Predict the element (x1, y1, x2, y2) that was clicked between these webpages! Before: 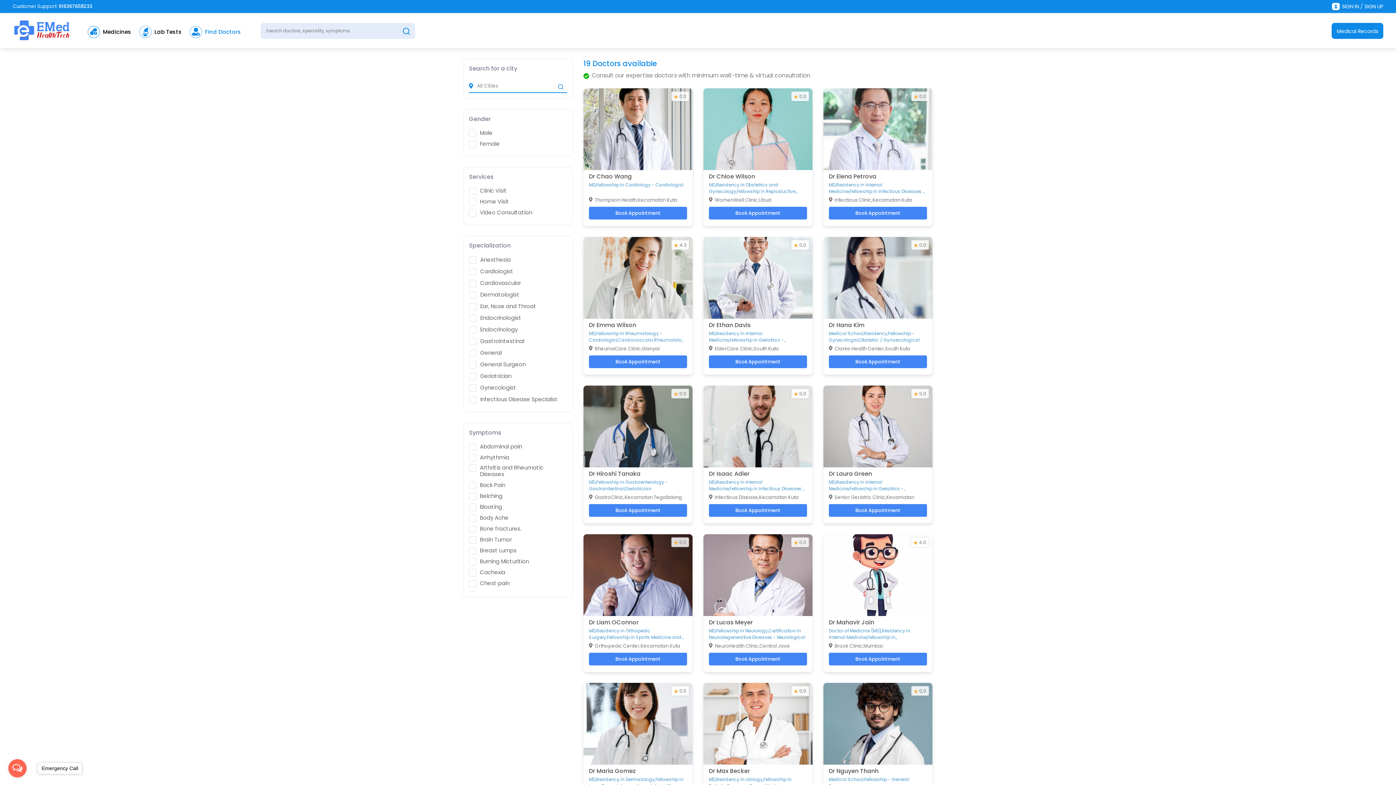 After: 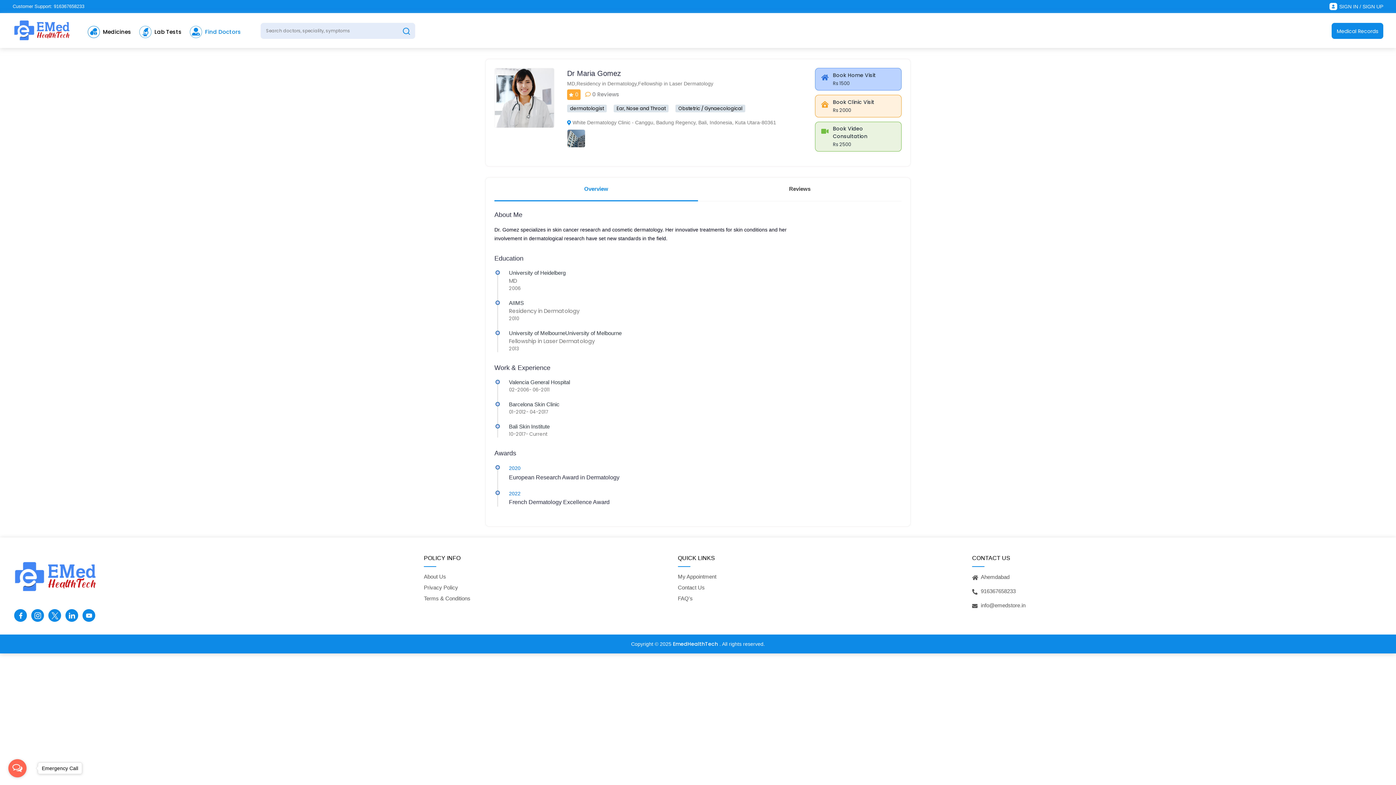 Action: bbox: (583, 683, 692, 765)